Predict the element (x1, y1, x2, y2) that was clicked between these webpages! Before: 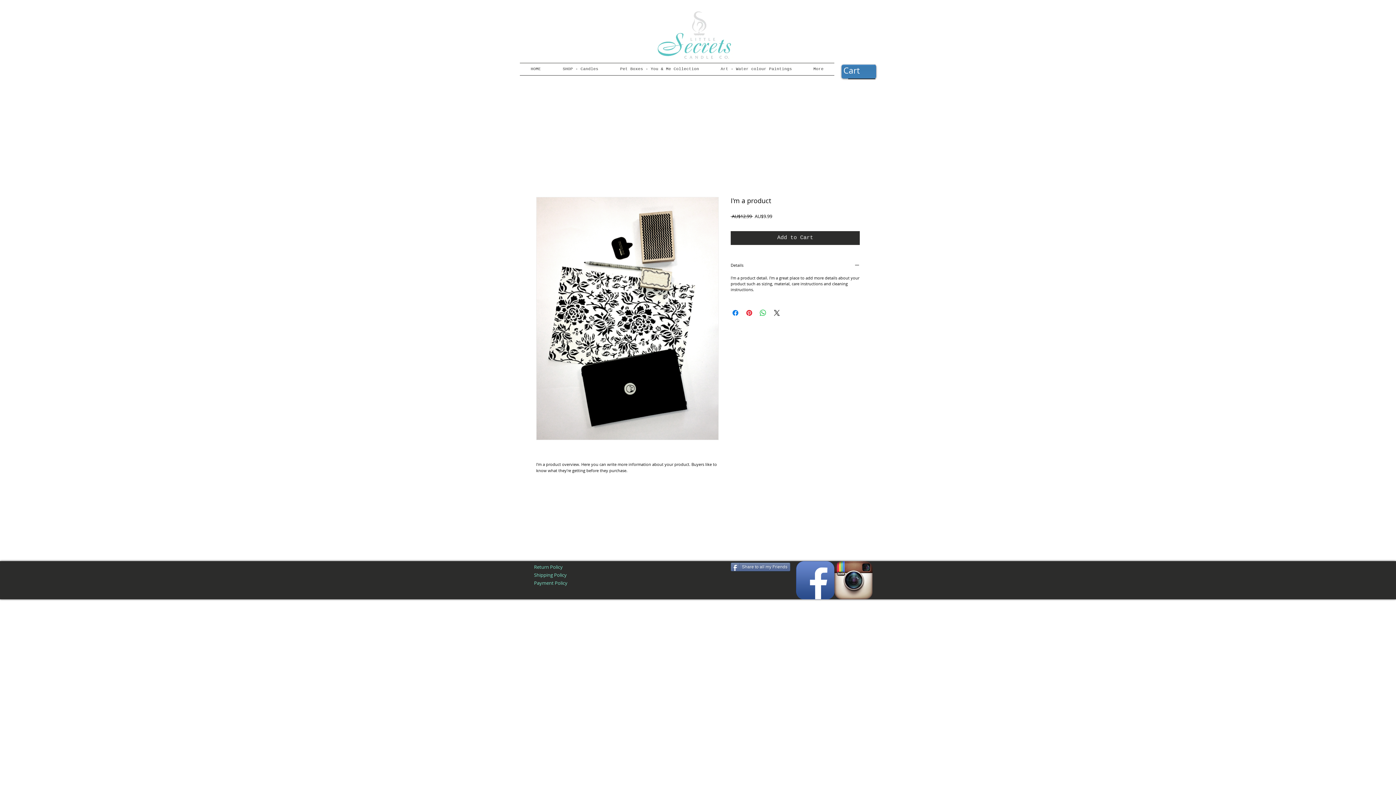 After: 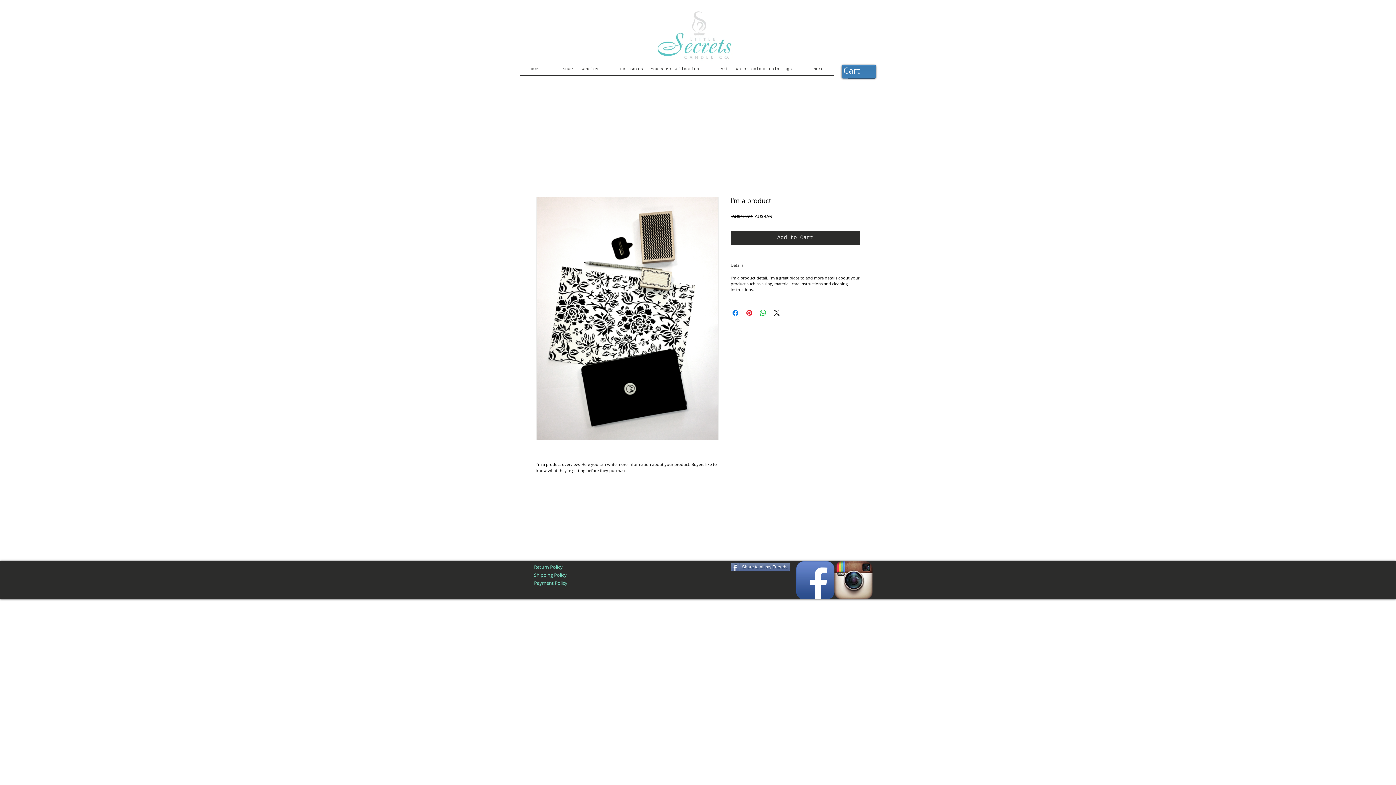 Action: bbox: (730, 262, 860, 269) label: Details